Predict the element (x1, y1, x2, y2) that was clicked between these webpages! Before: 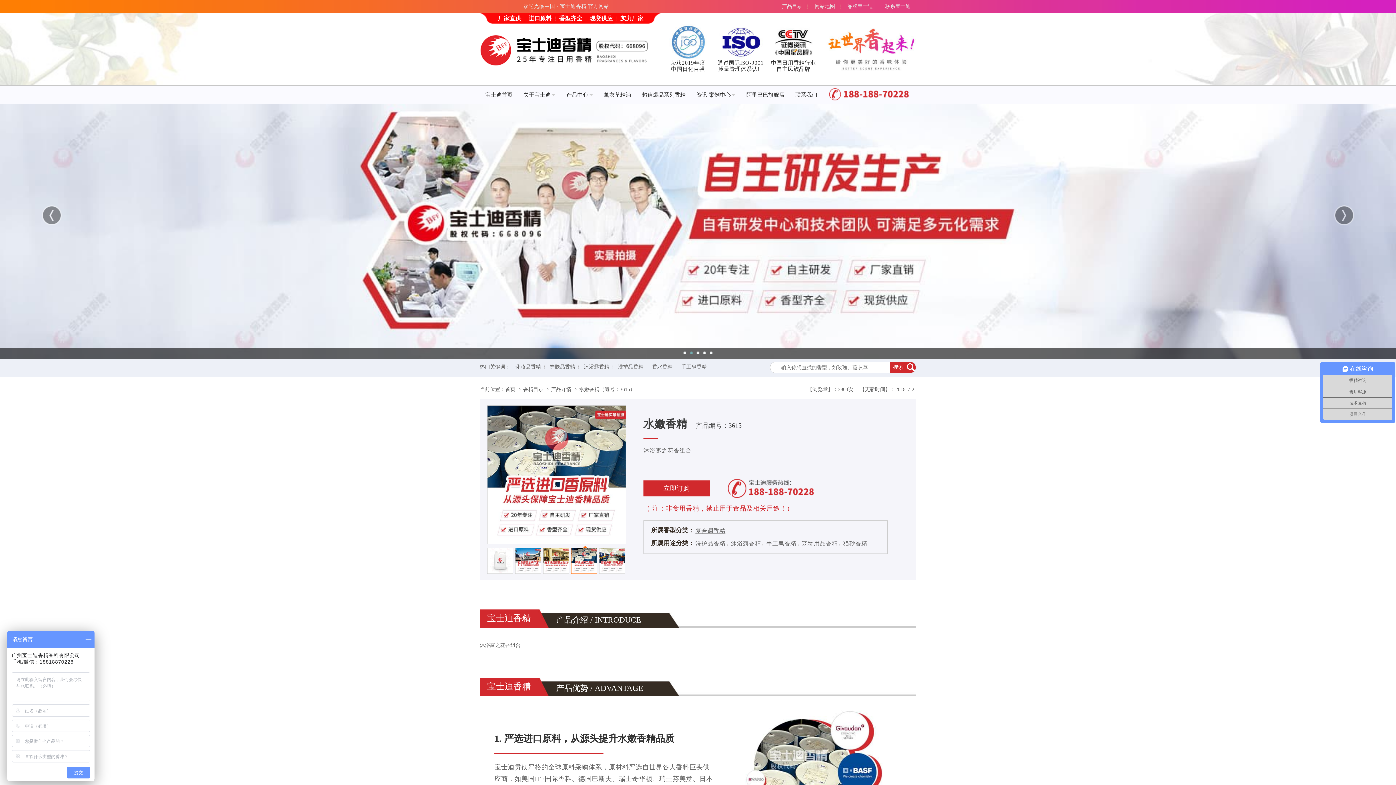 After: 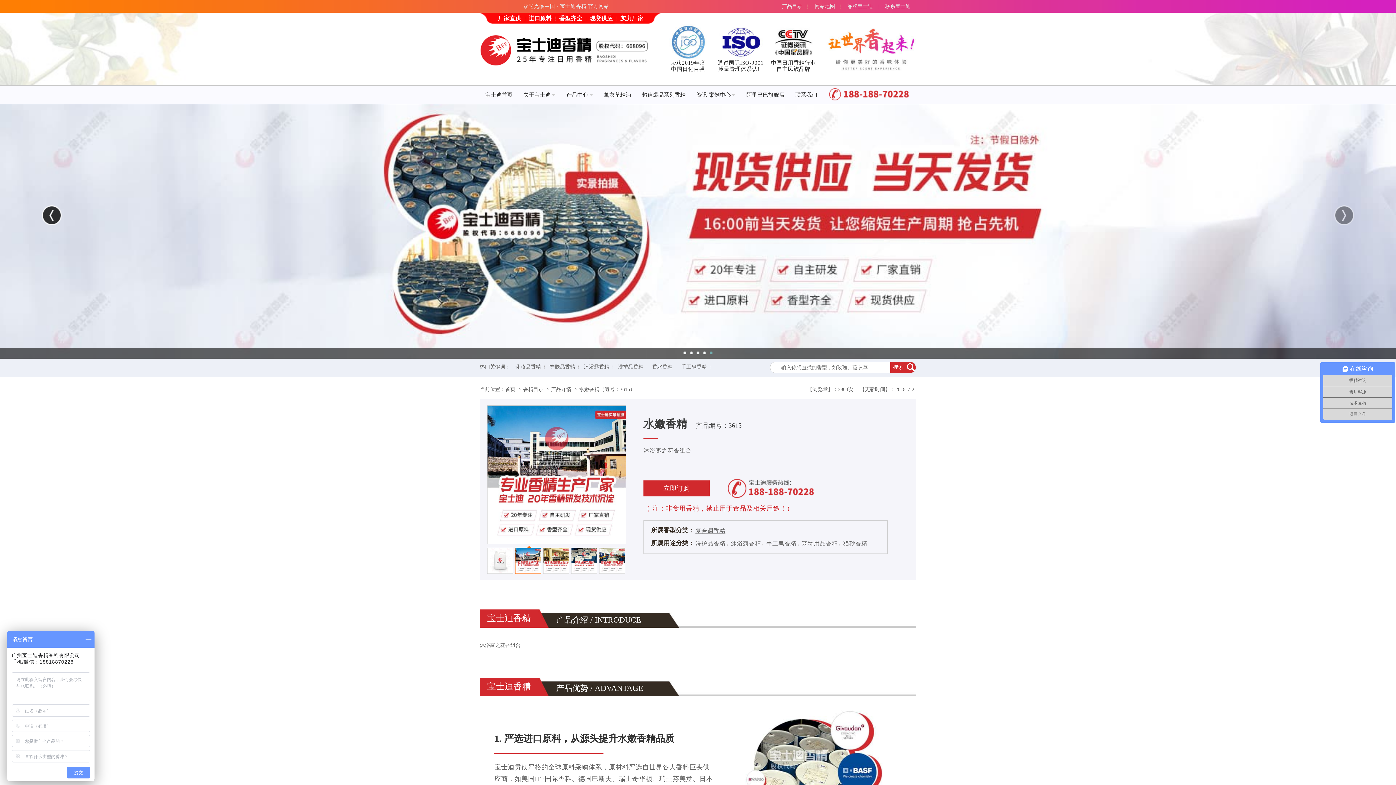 Action: bbox: (41, 205, 61, 225)